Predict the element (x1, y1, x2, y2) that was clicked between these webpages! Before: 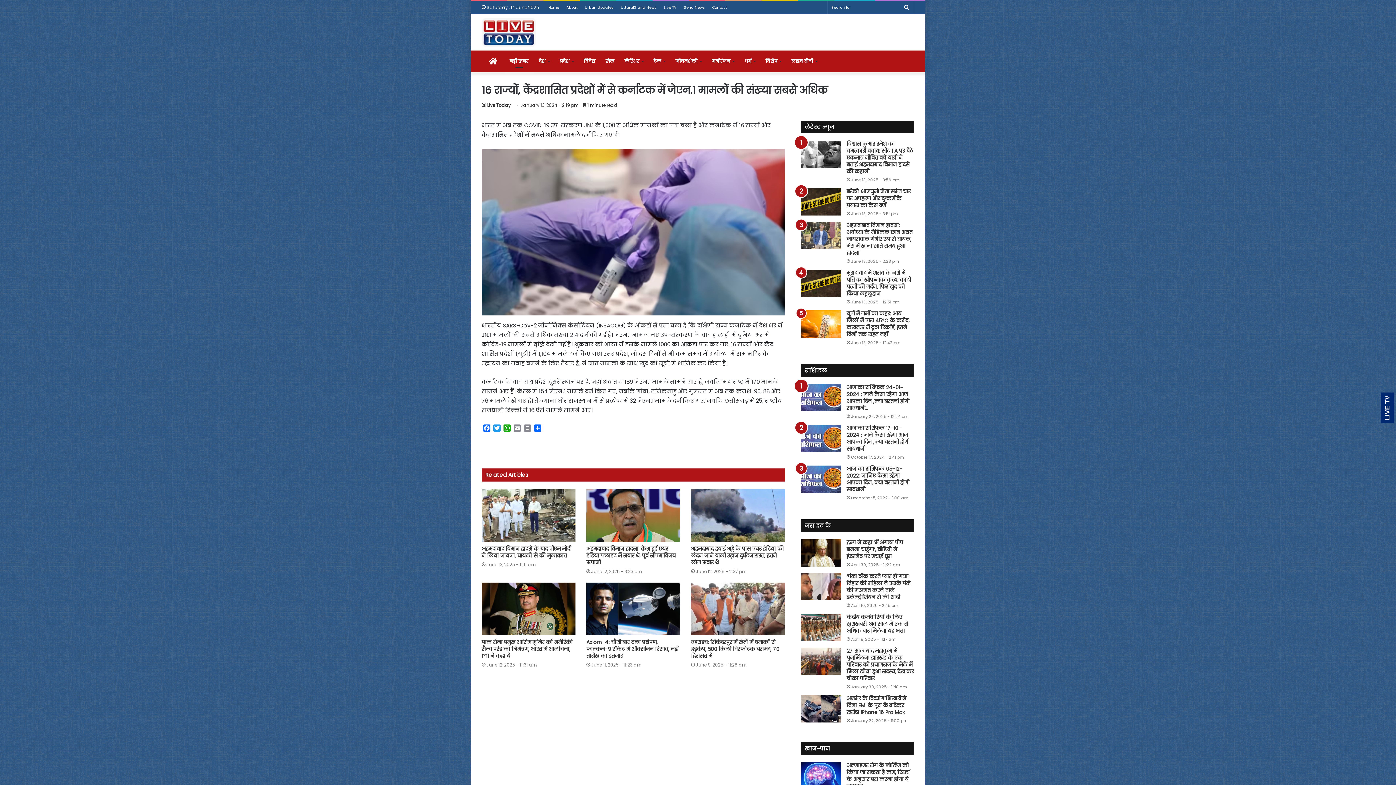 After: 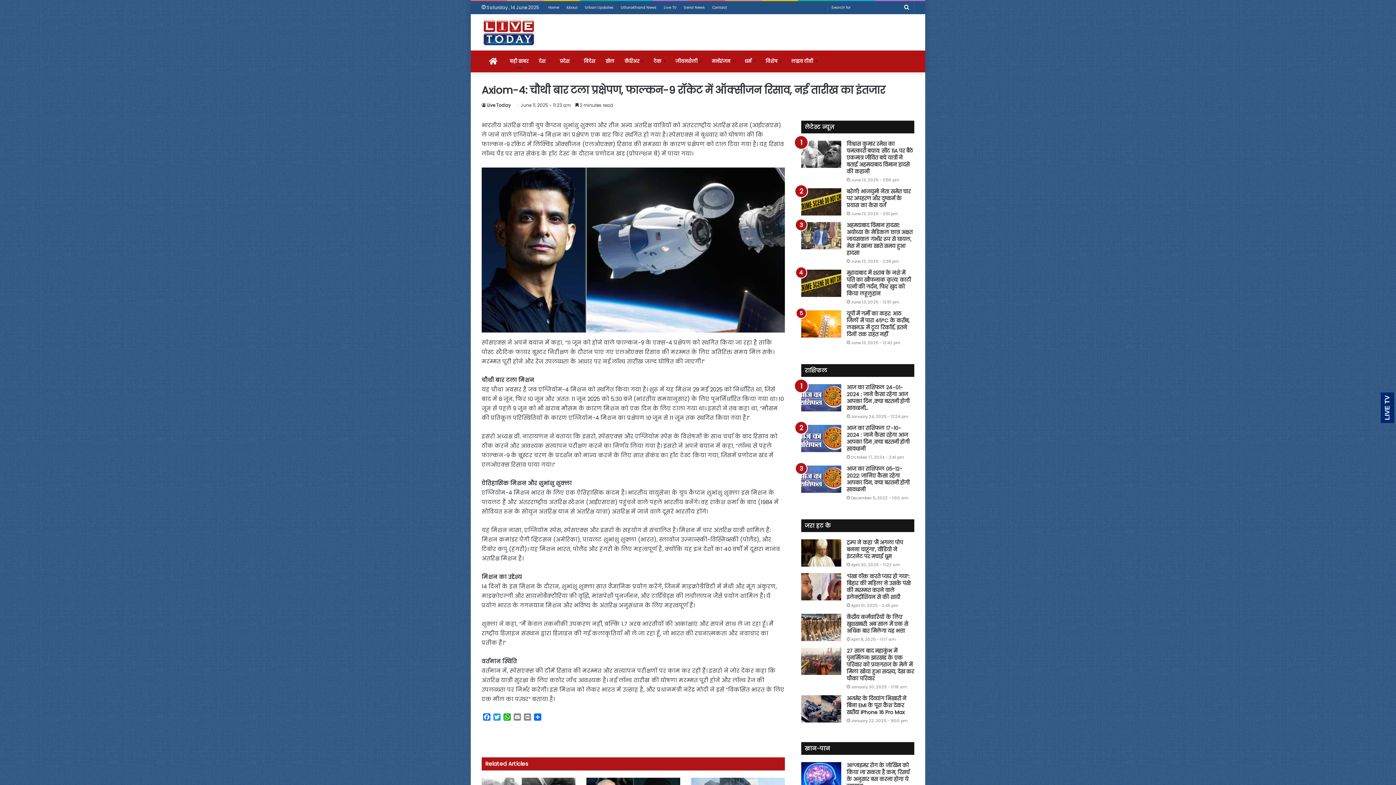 Action: label: Axiom-4: चौथी बार टला प्रक्षेपण, फाल्कन-9 रॉकेट में ऑक्सीजन रिसाव, नई तारीख का इंतजार bbox: (586, 582, 680, 635)